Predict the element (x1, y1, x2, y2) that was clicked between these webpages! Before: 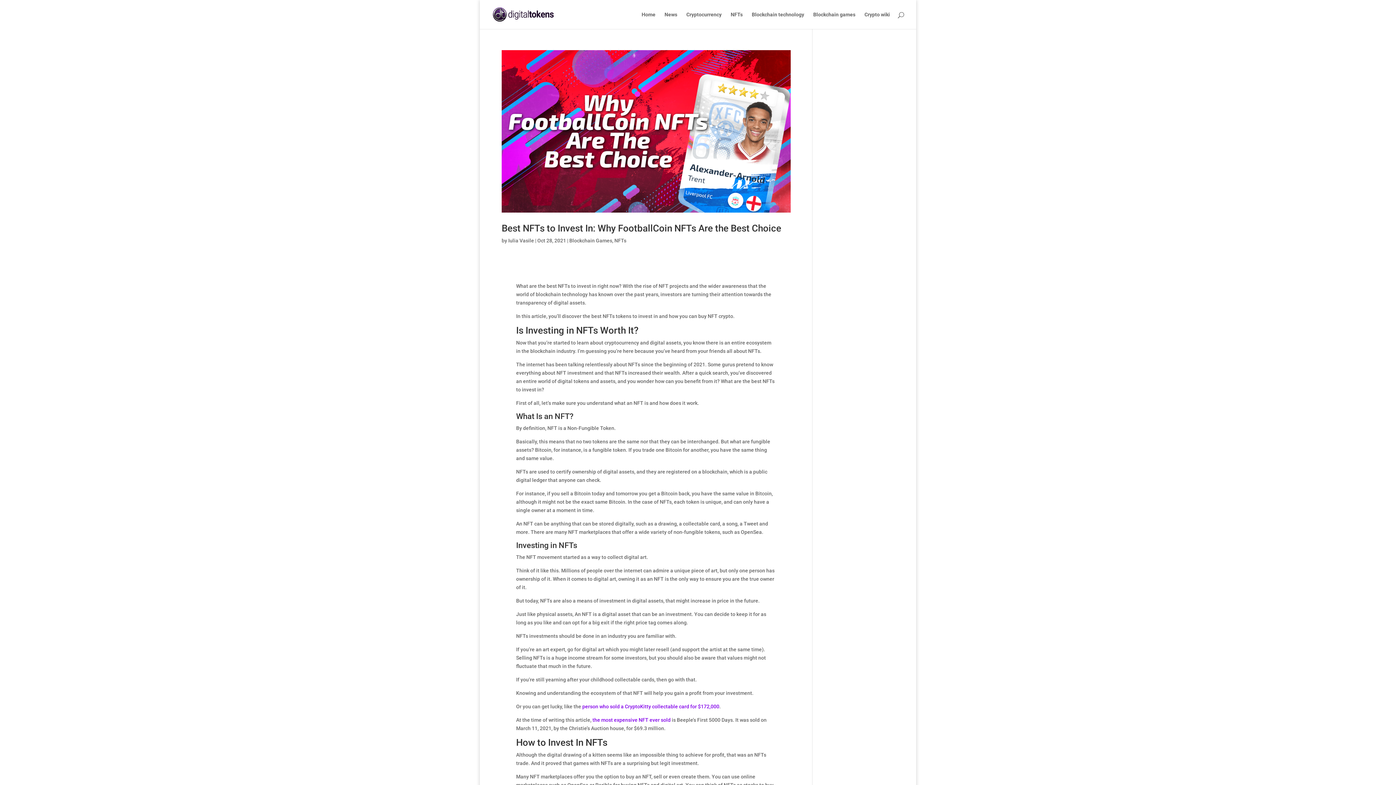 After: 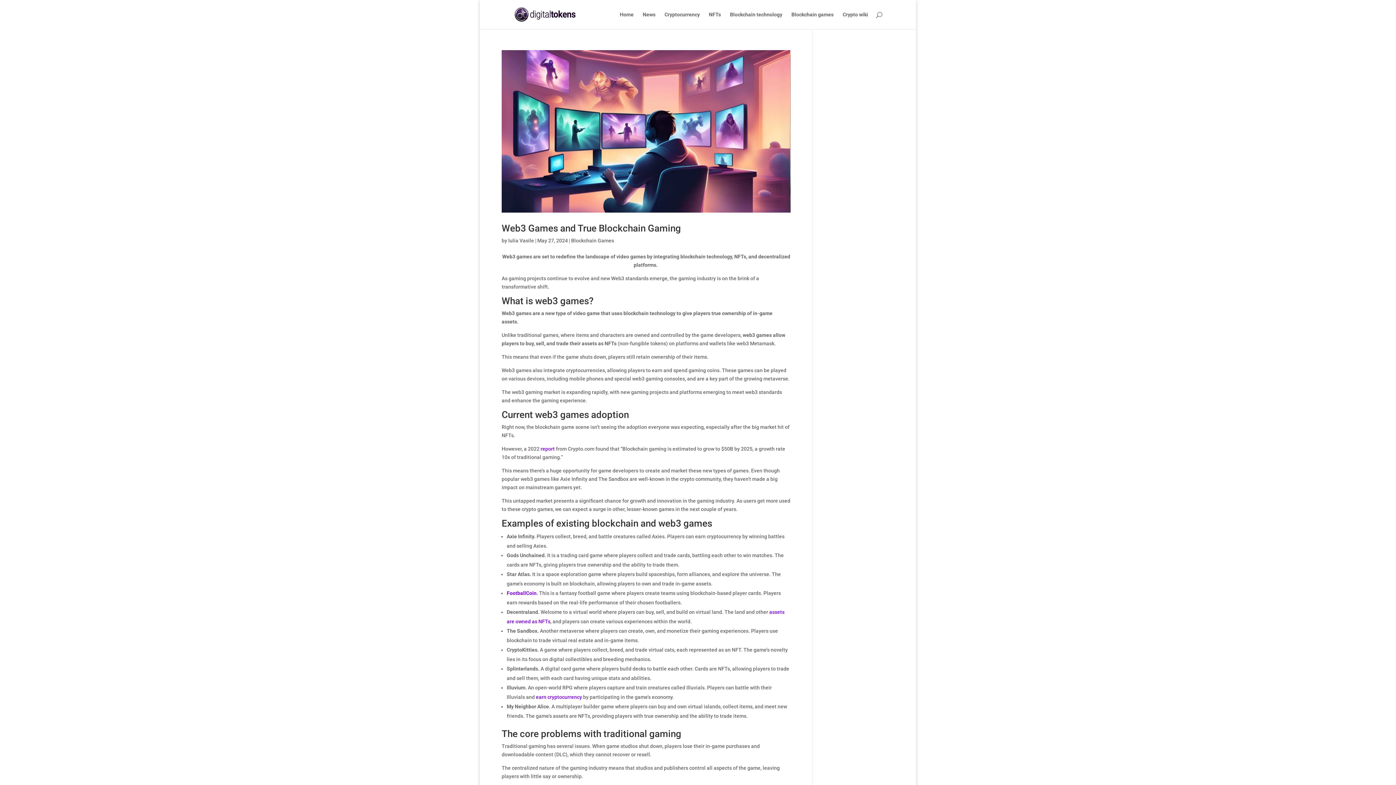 Action: bbox: (569, 237, 612, 243) label: Blockchain Games